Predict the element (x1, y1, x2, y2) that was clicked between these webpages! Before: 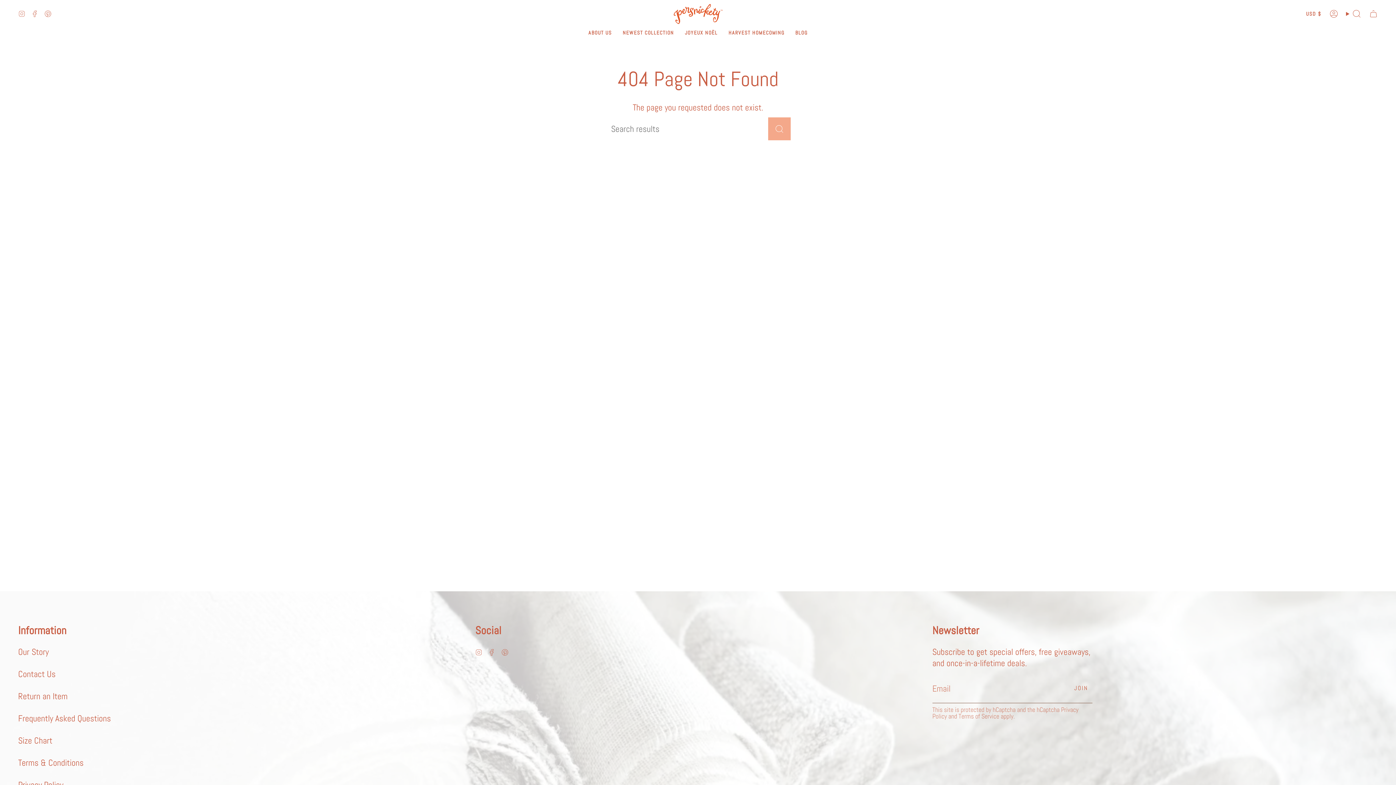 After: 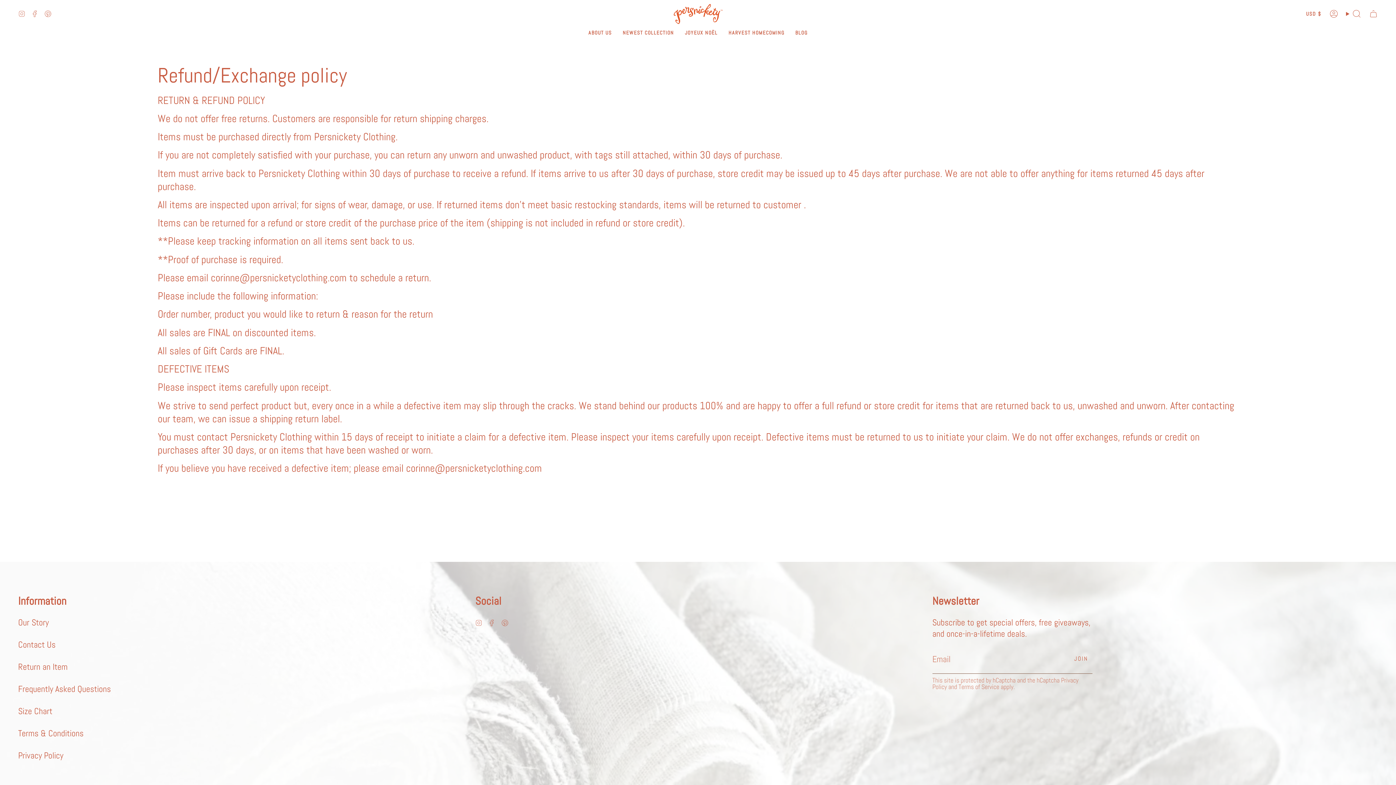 Action: bbox: (18, 690, 67, 702) label: Return an Item